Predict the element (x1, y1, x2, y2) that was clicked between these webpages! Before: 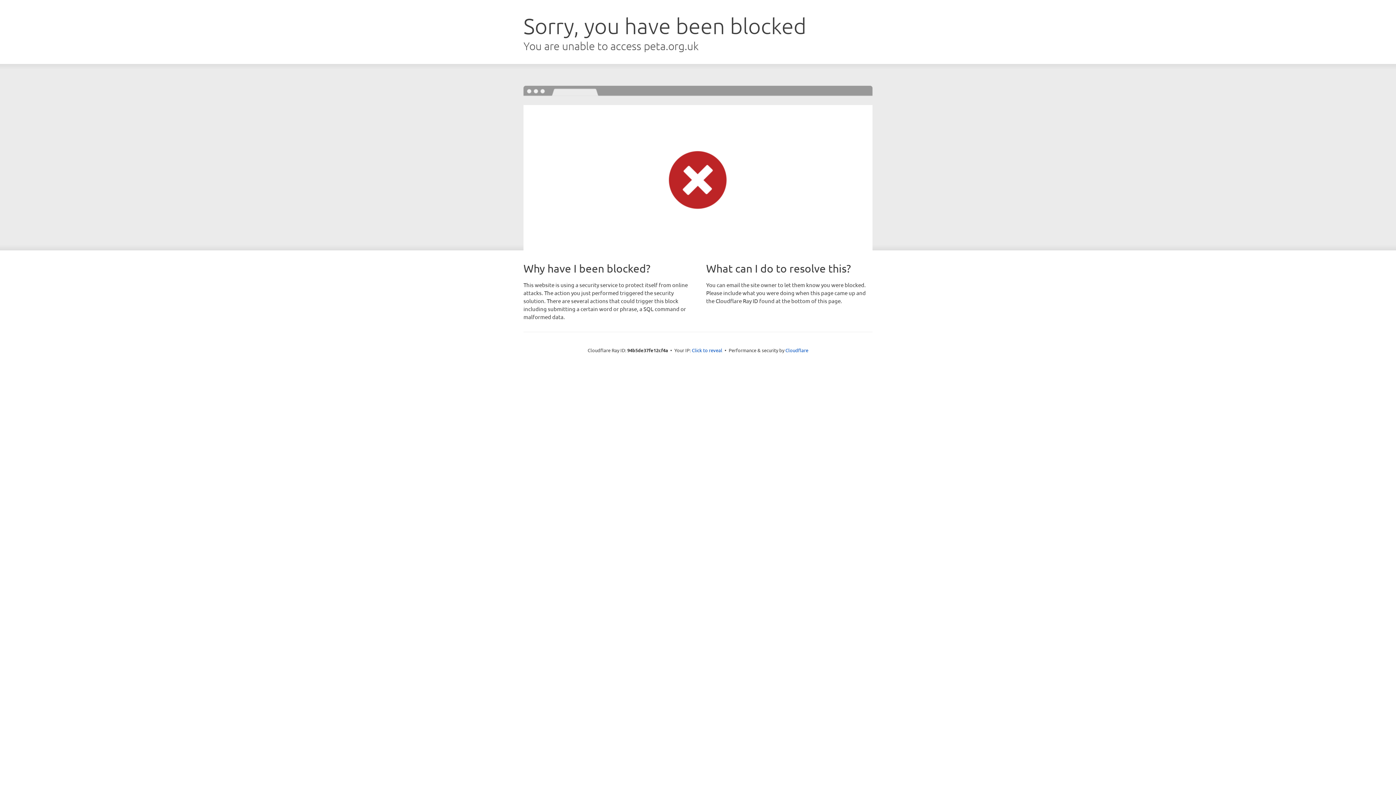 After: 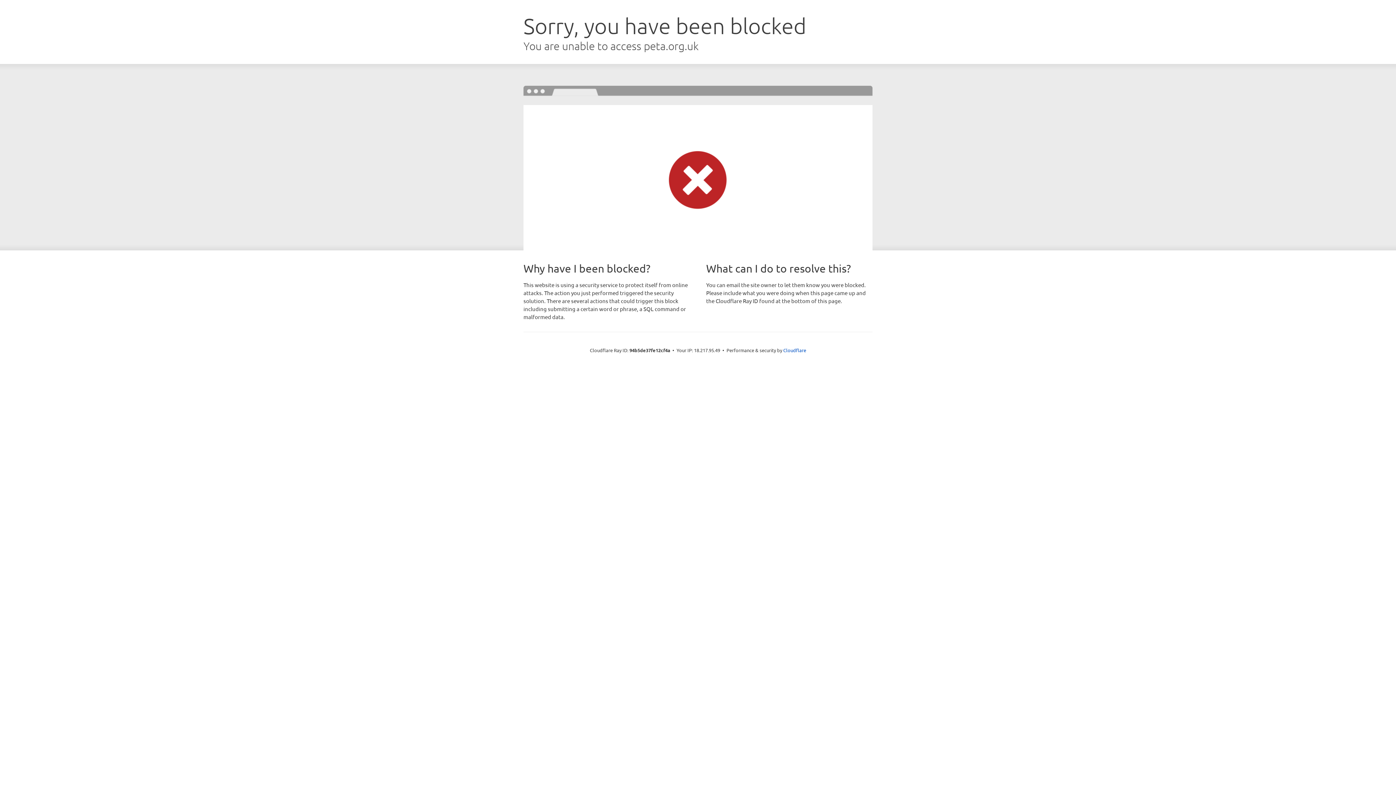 Action: bbox: (692, 346, 722, 353) label: Click to reveal